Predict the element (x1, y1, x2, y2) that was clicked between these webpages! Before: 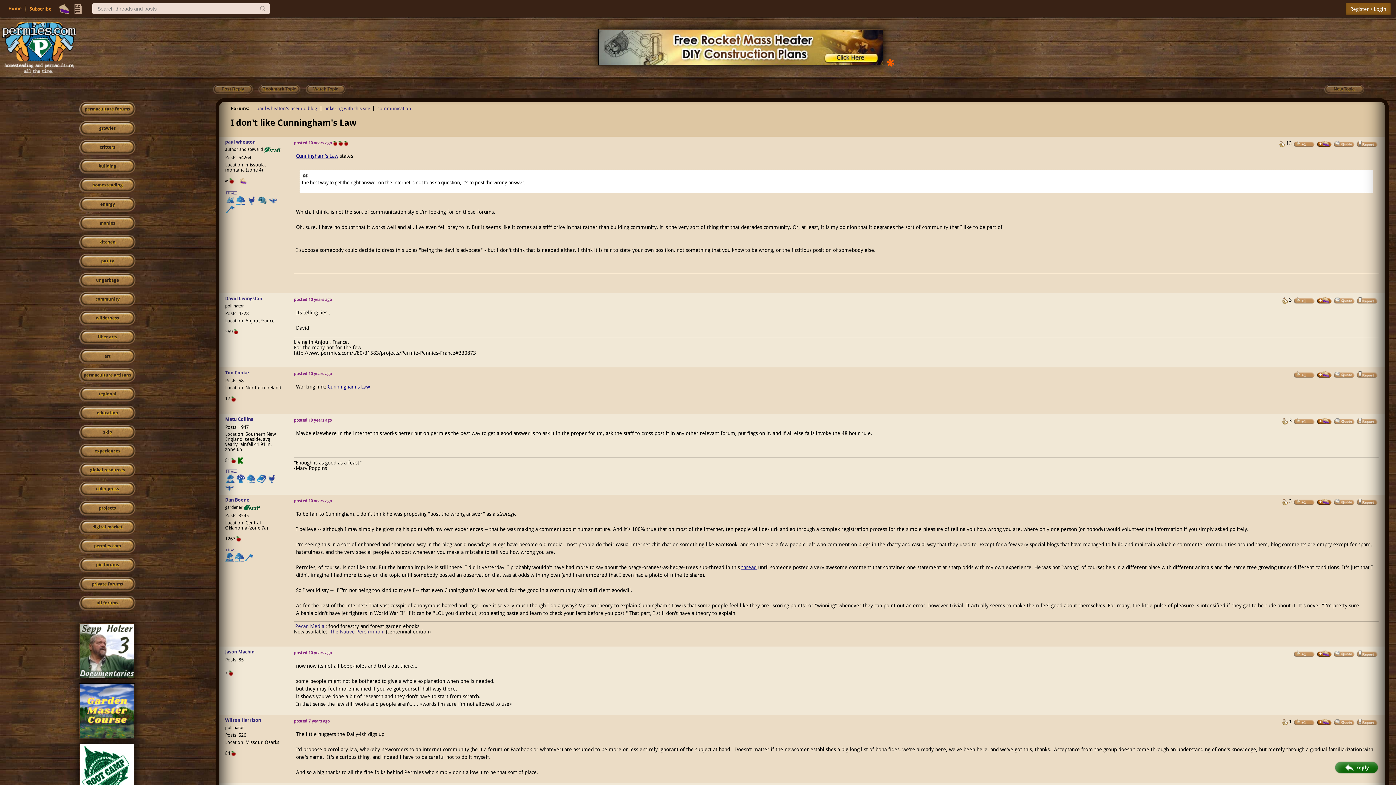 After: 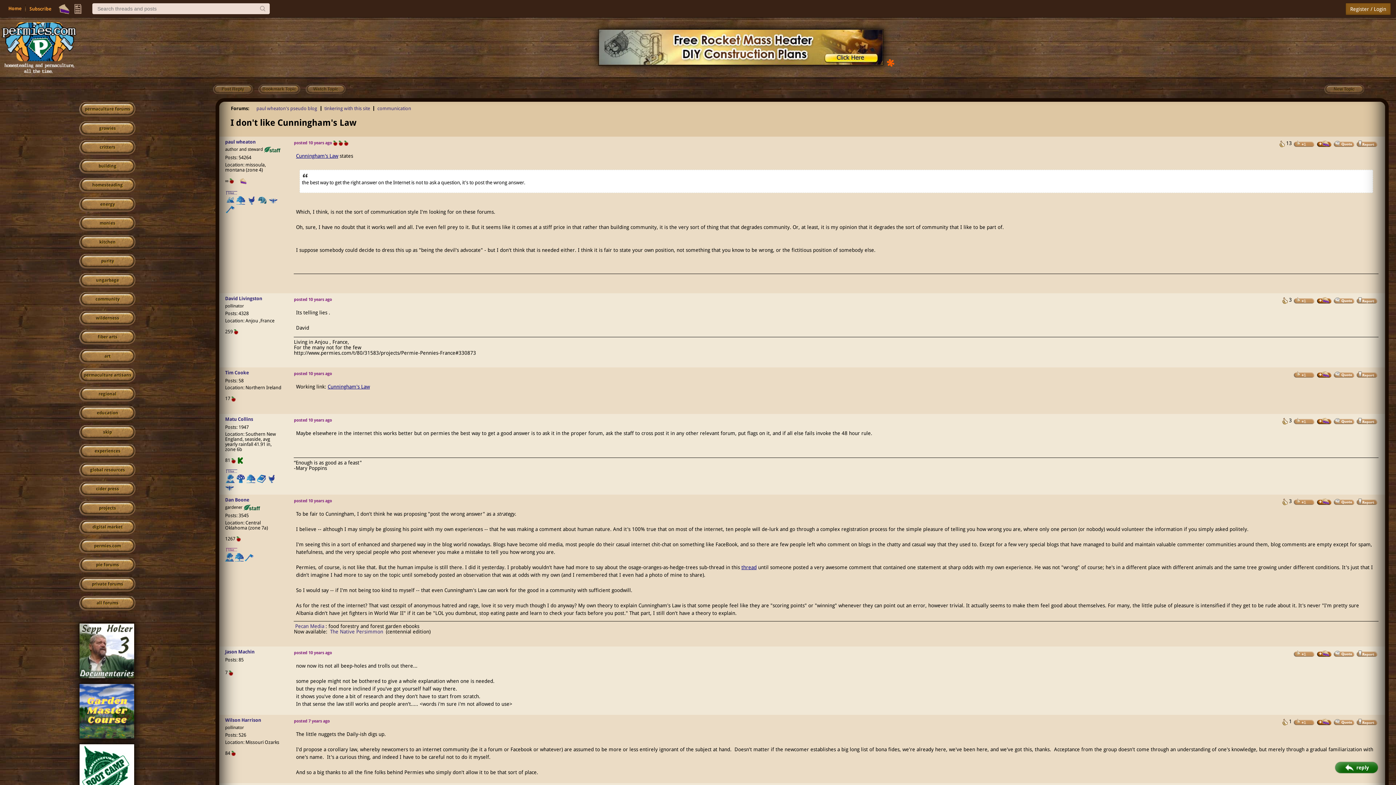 Action: bbox: (225, 548, 238, 552) label: I like...